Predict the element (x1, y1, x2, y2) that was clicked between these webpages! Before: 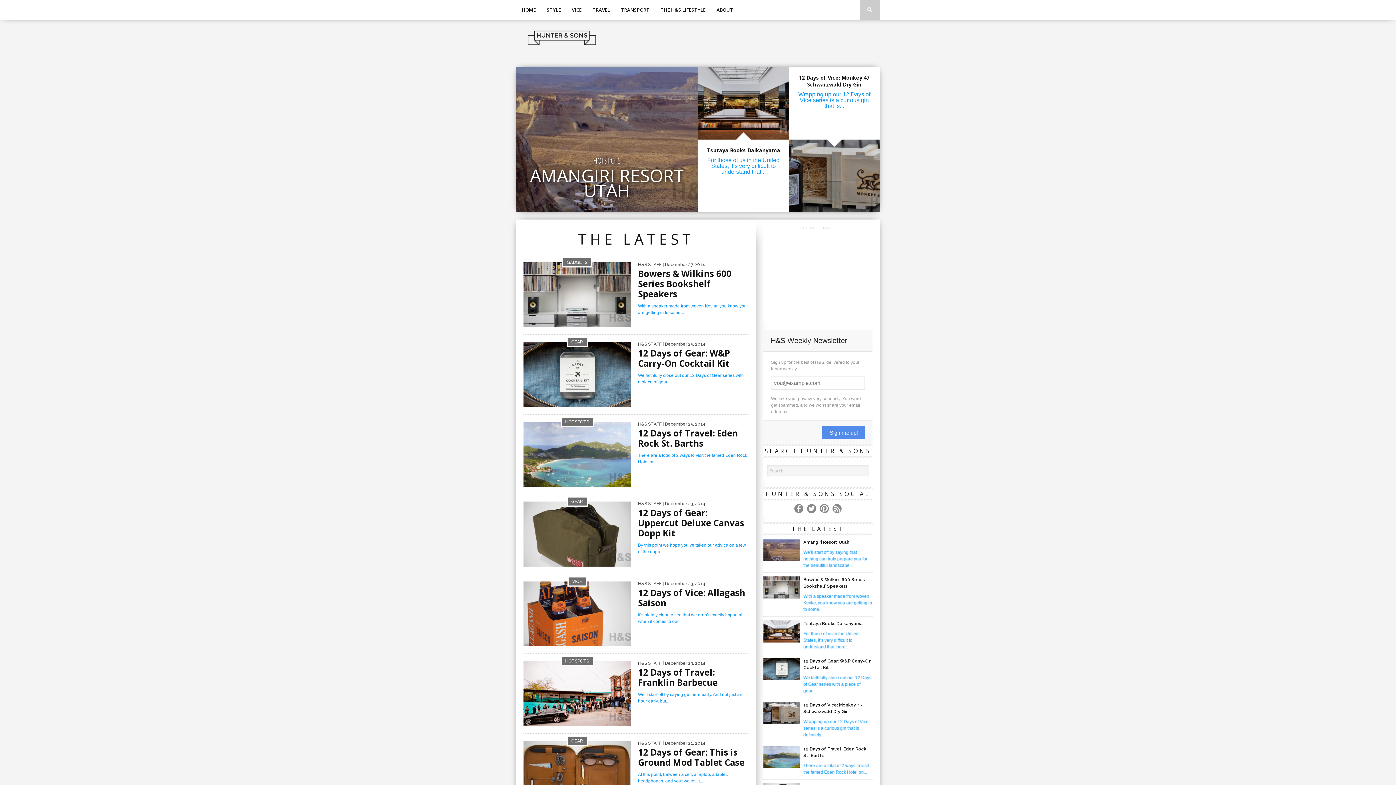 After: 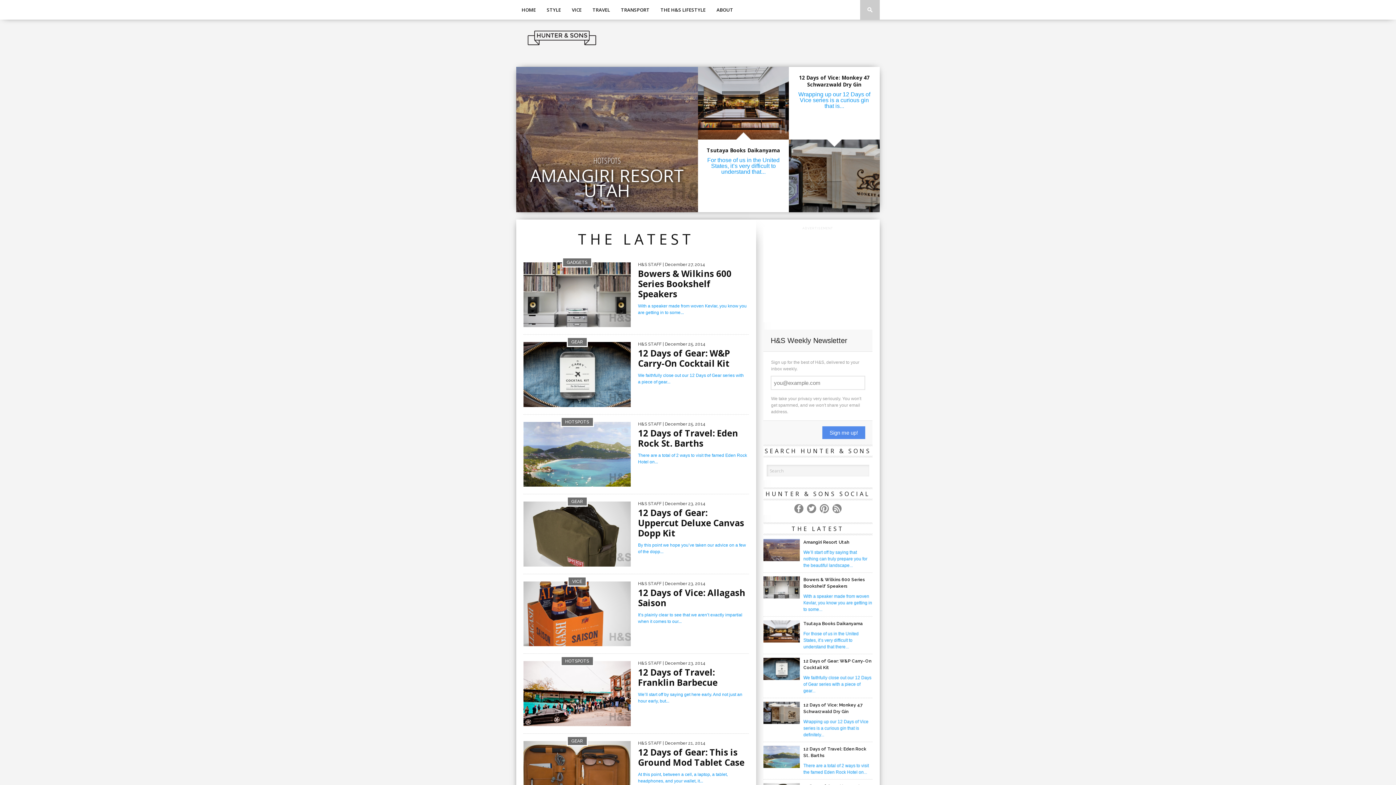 Action: label: TRANSPORT bbox: (615, 0, 655, 19)